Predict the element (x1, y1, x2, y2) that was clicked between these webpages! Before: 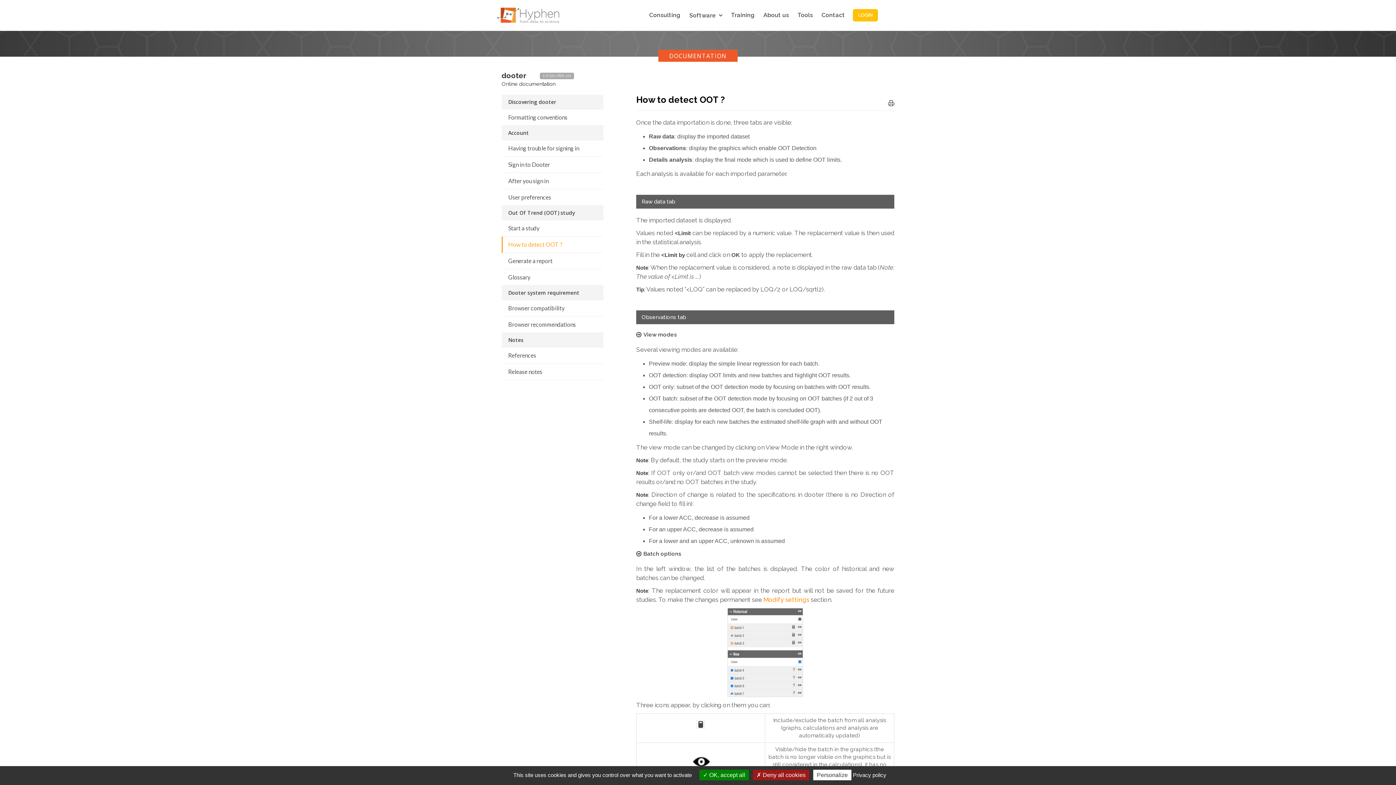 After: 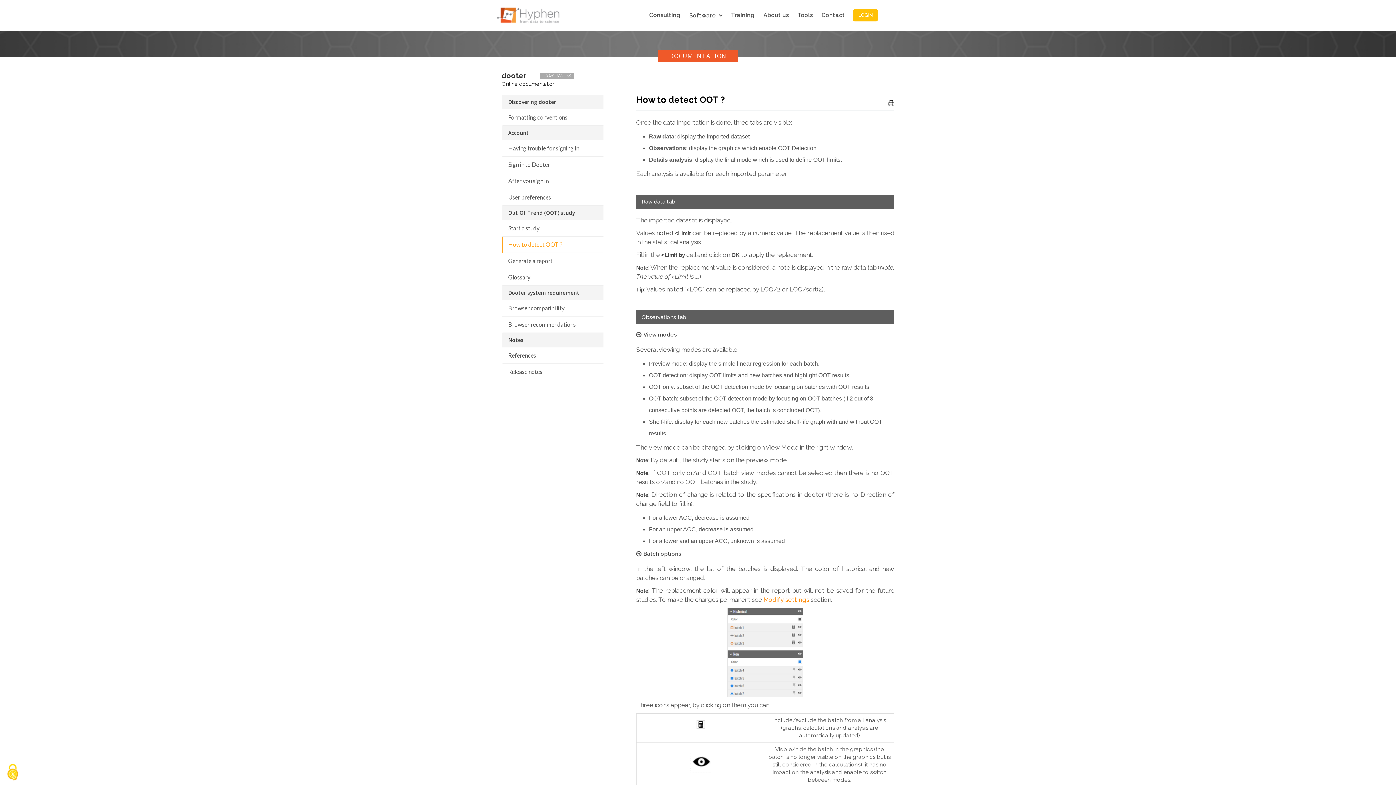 Action: bbox: (699, 770, 749, 780) label:  OK, accept all